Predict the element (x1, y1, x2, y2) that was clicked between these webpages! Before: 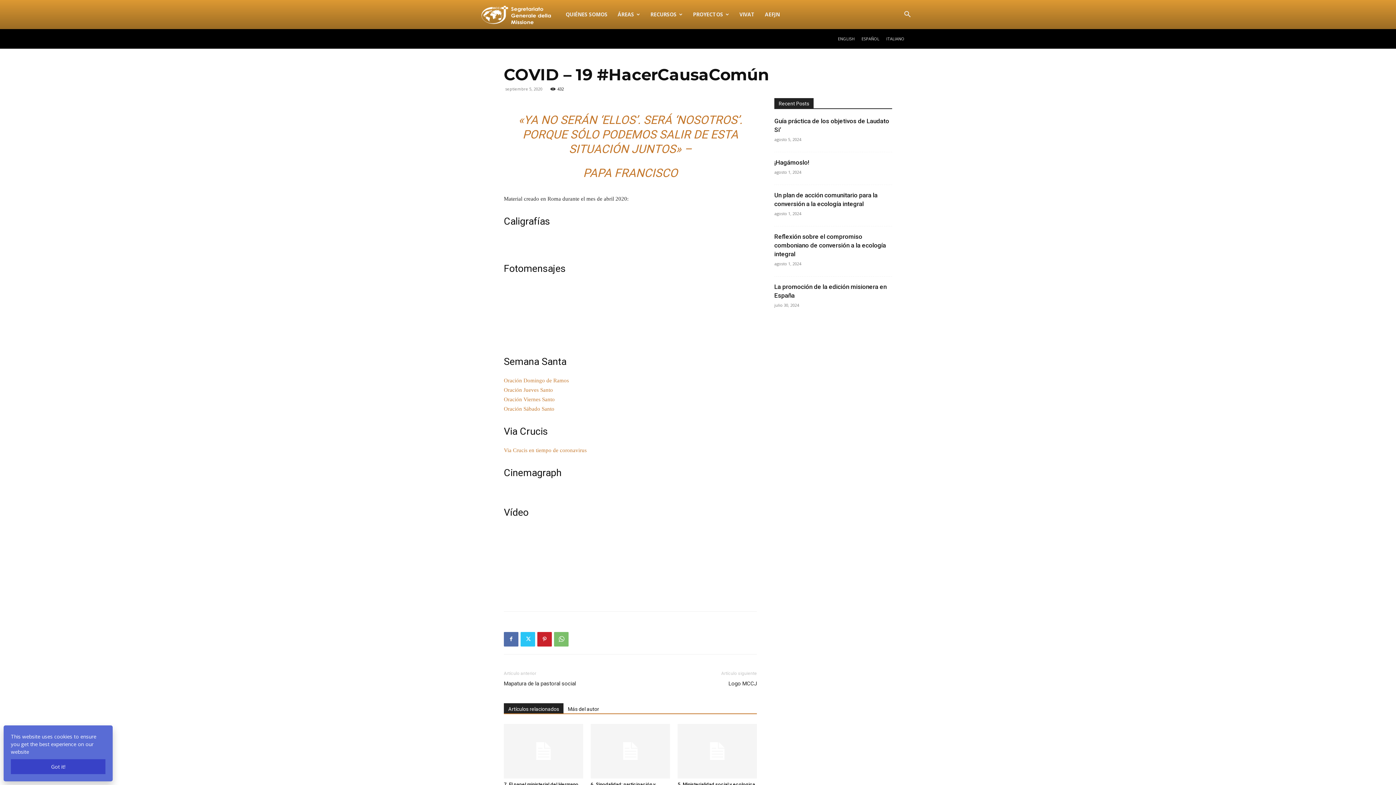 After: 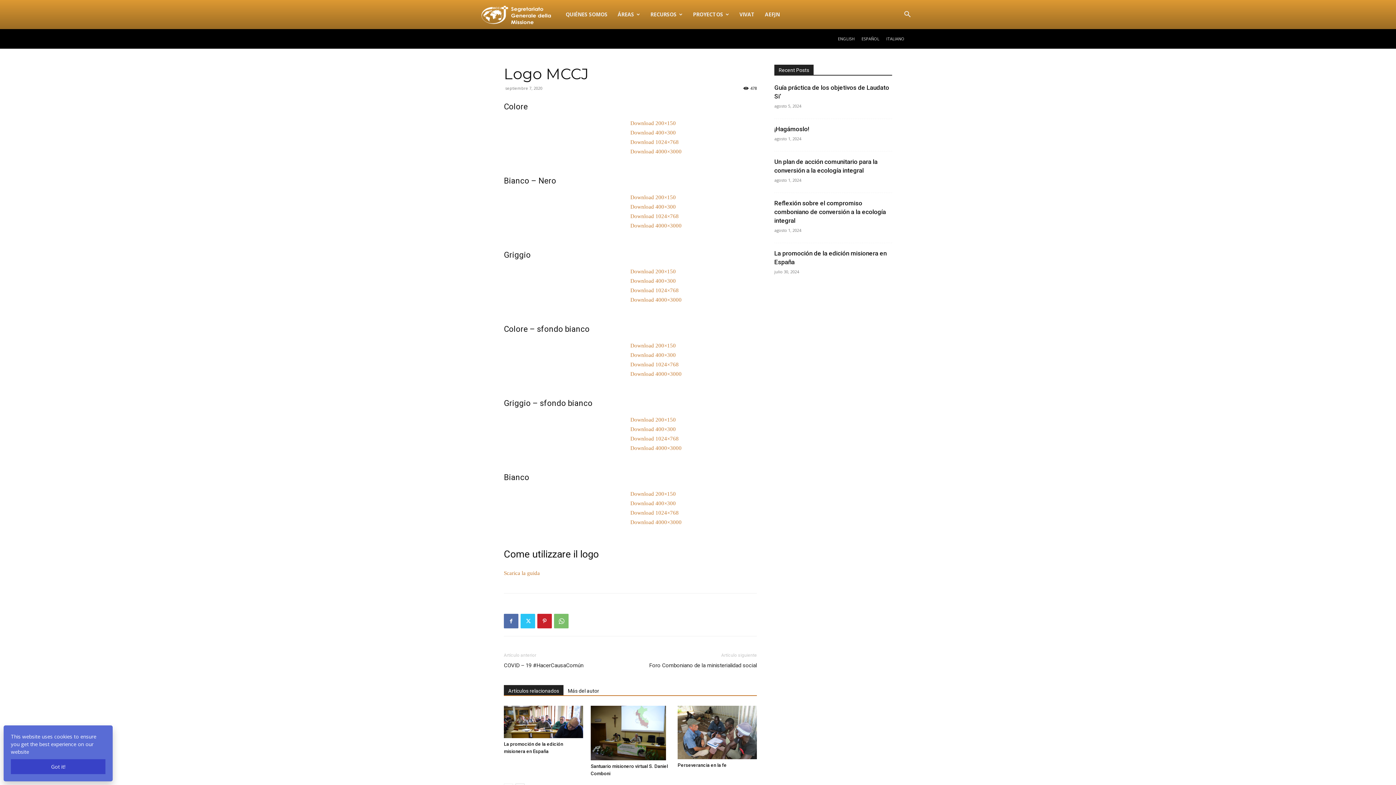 Action: bbox: (721, 680, 757, 687) label: Logo MCCJ